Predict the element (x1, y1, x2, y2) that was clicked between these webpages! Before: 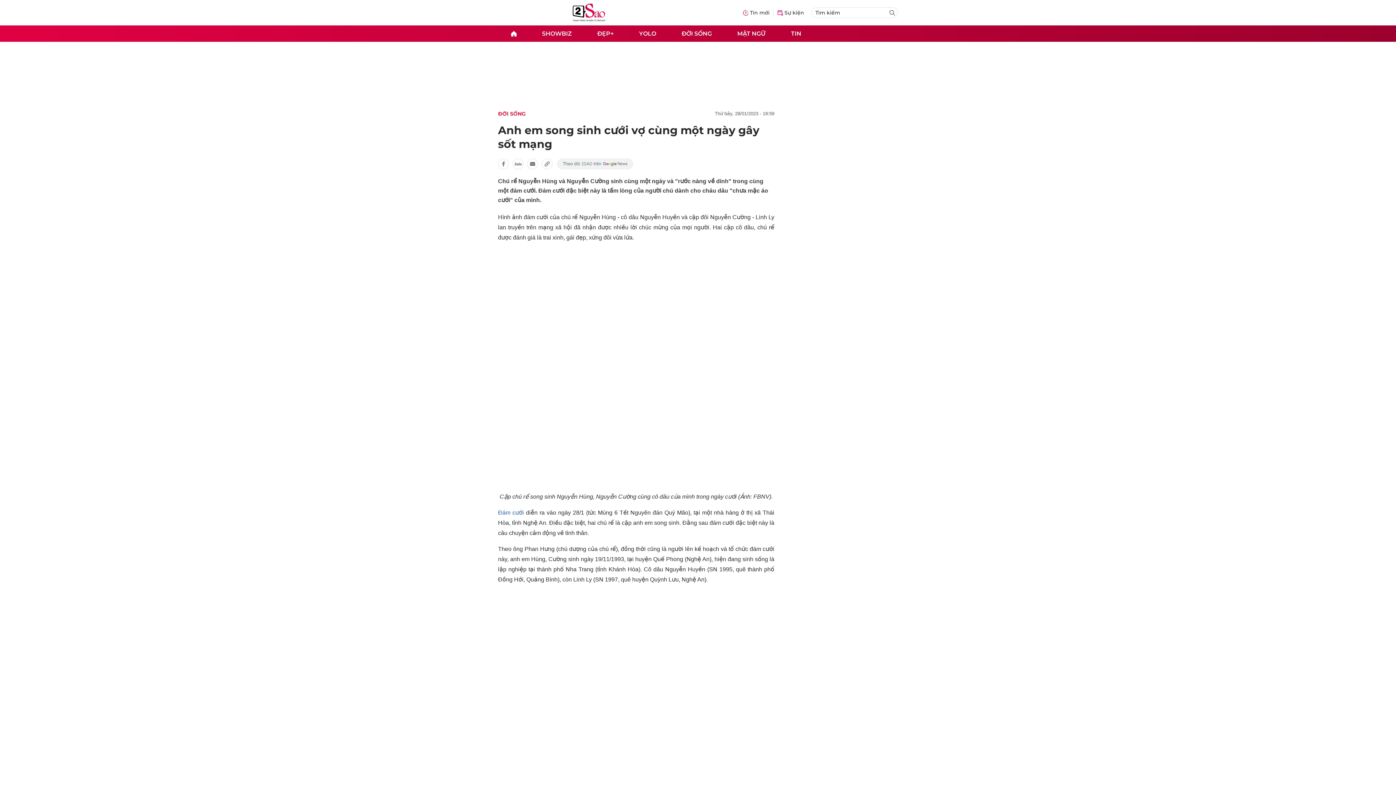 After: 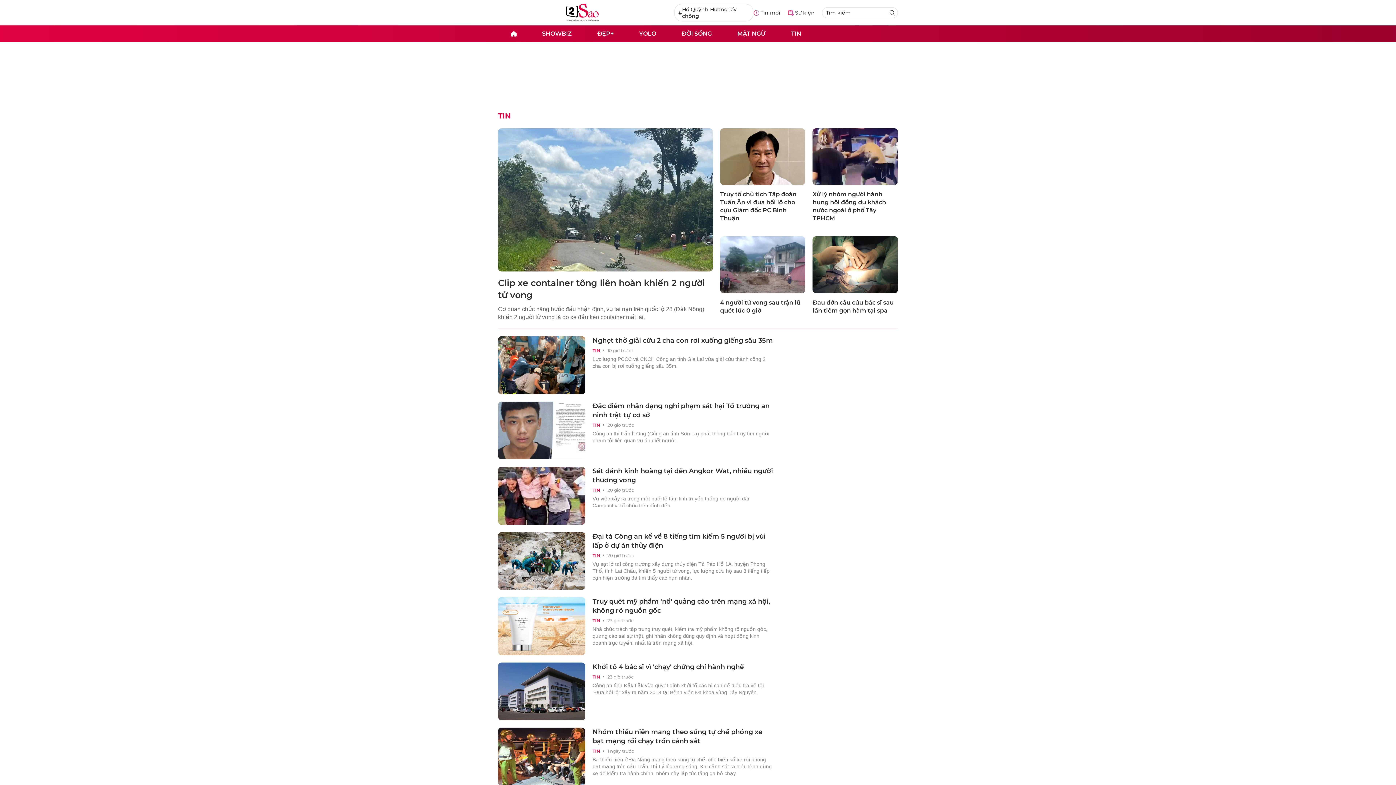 Action: label: TIN bbox: (778, 25, 814, 41)